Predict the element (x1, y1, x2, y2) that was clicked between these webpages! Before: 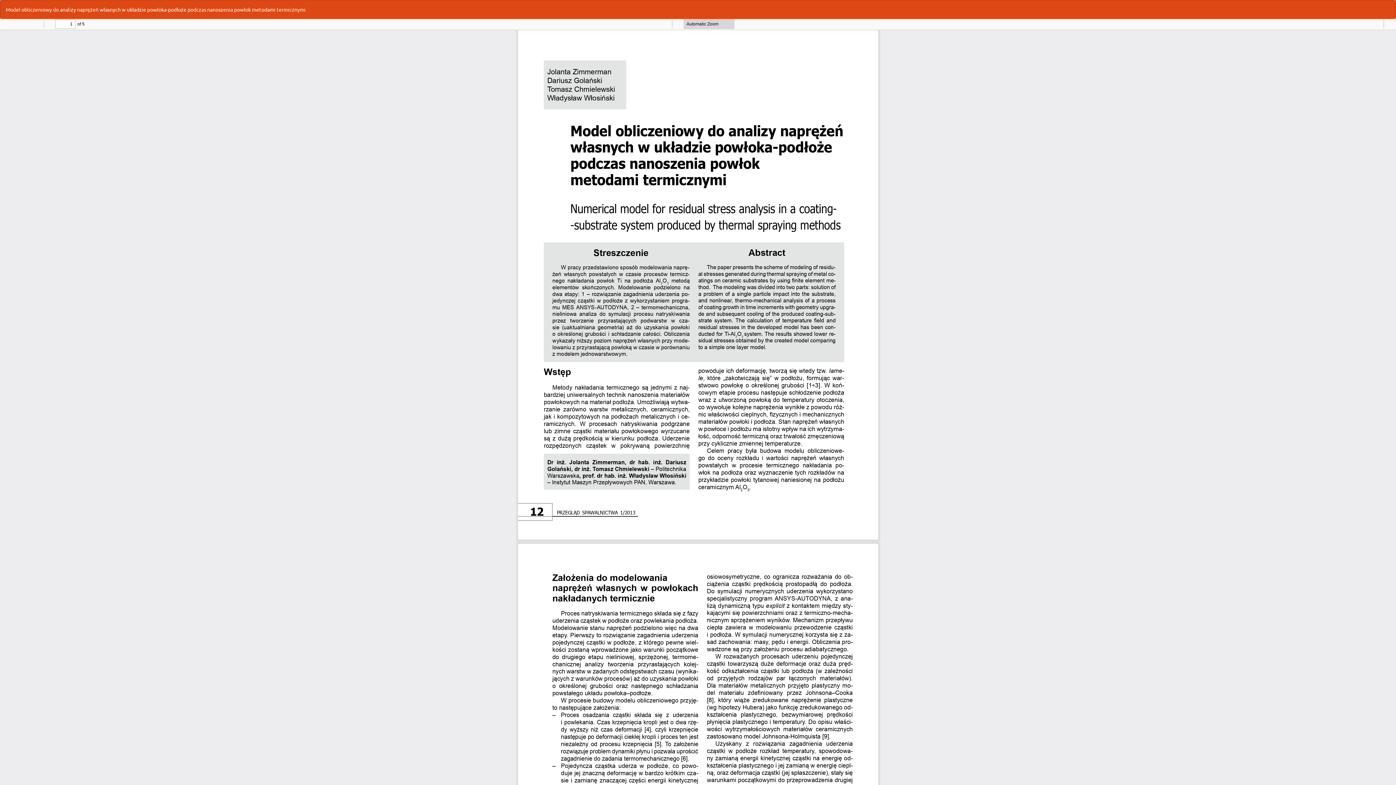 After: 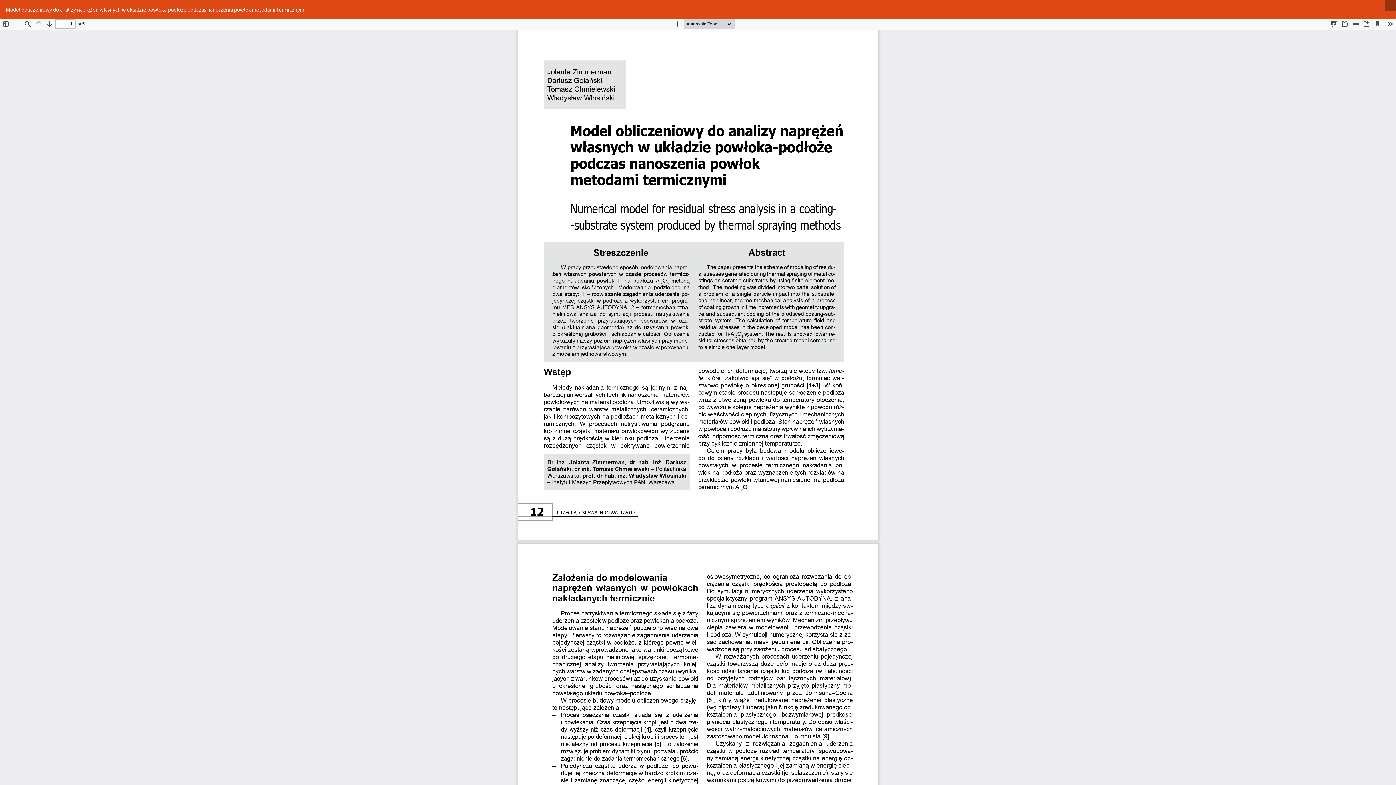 Action: label: Download
Download PDF bbox: (1385, 0, 1396, 11)